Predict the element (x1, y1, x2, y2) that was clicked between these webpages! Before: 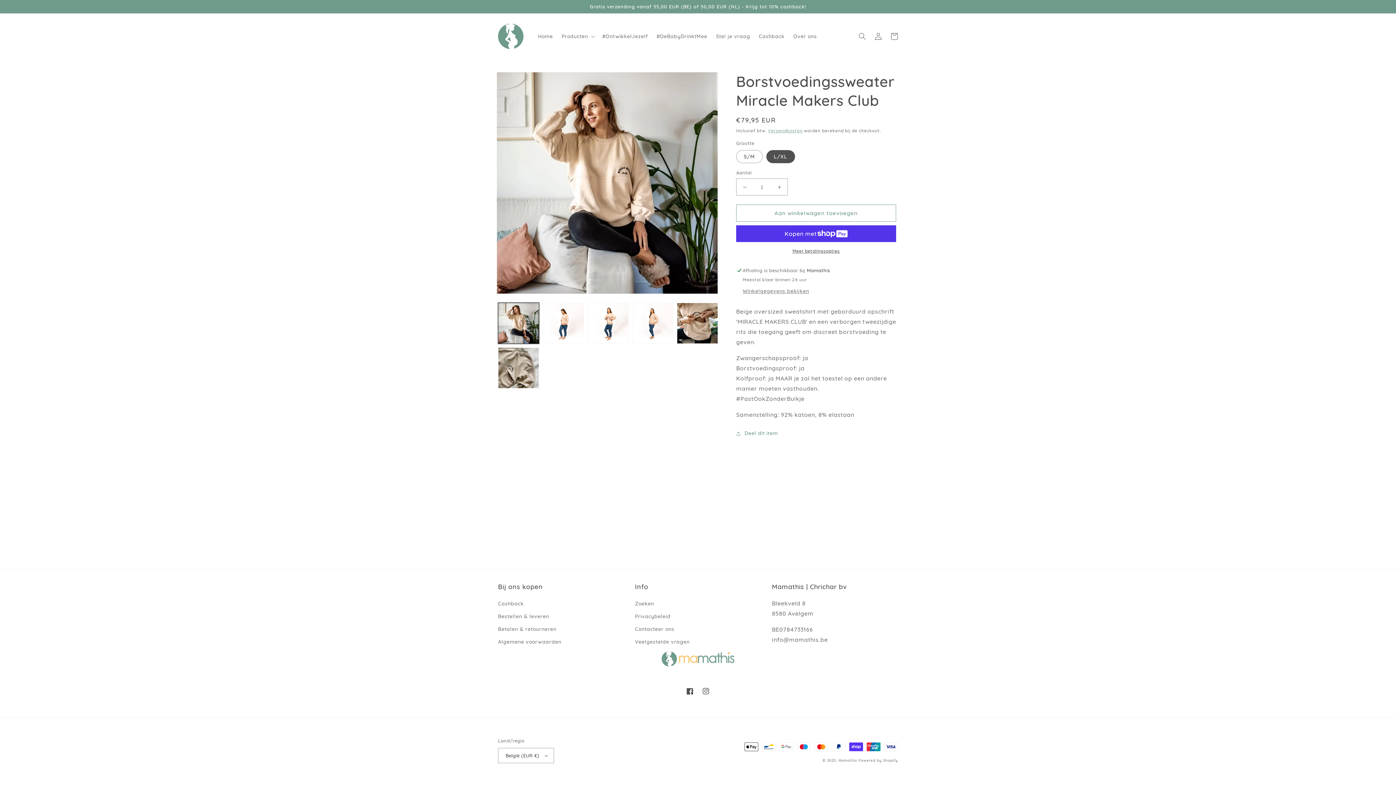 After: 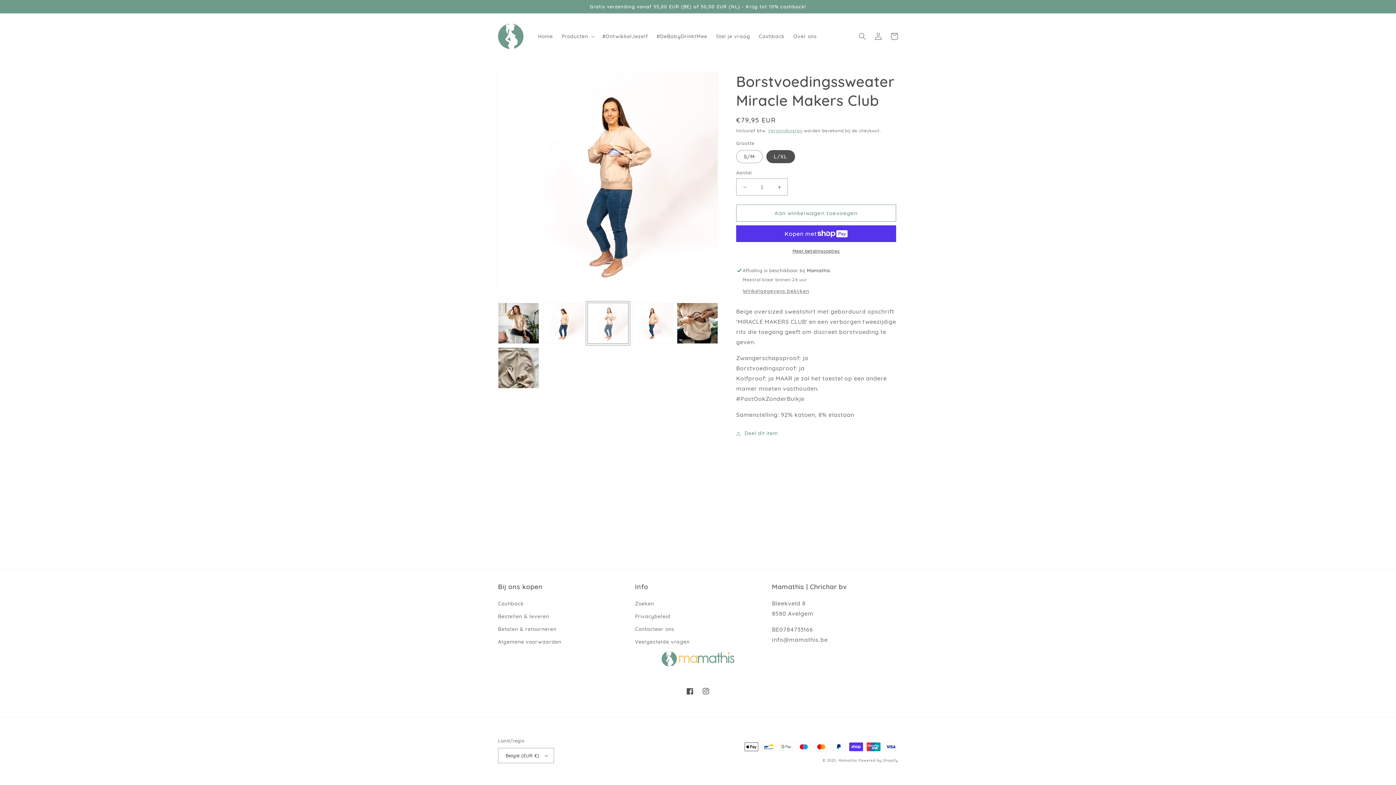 Action: bbox: (587, 302, 628, 344) label: Afbeelding 3 laden in gallery-weergave